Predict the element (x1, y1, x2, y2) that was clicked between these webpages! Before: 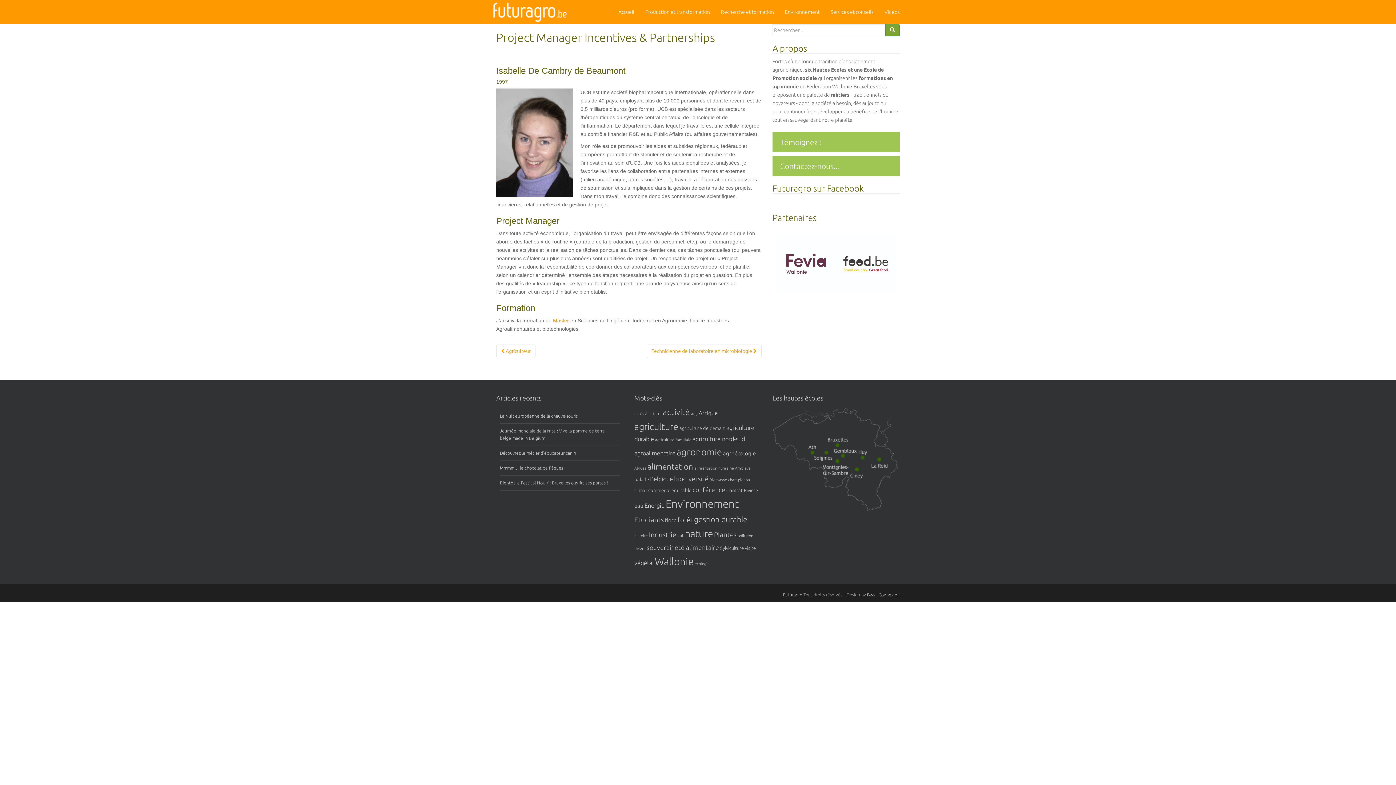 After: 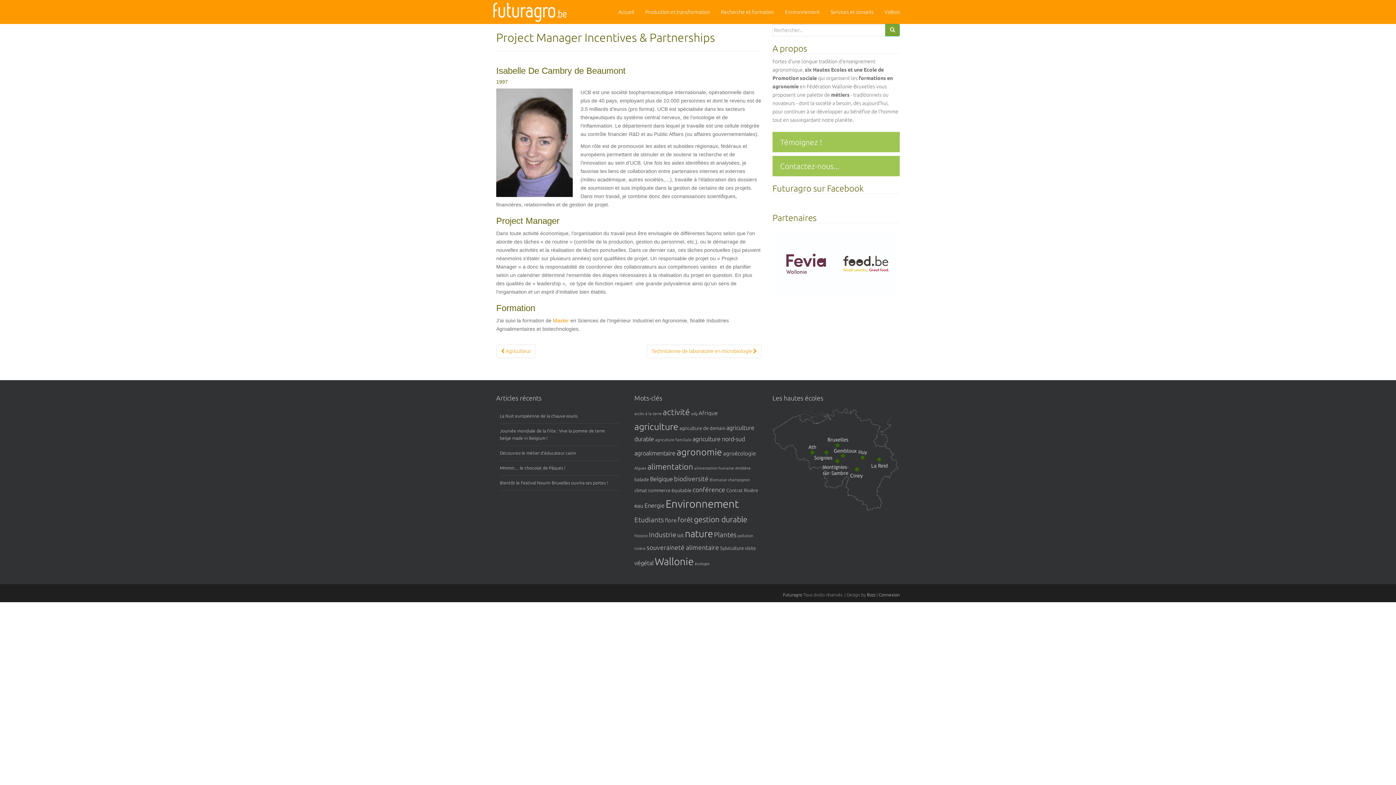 Action: bbox: (834, 448, 860, 460) label: Haute Ecole Charlemagne (site de Gembloux)